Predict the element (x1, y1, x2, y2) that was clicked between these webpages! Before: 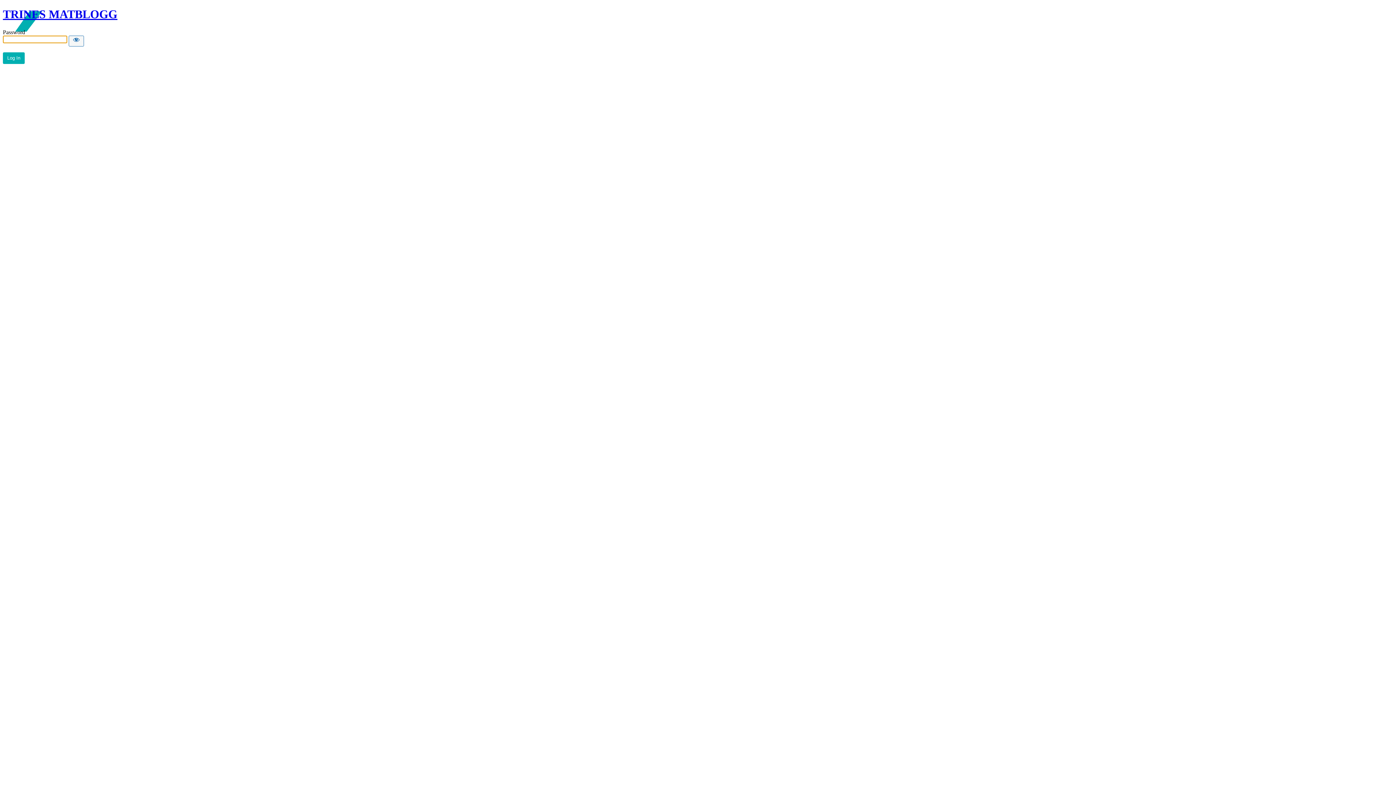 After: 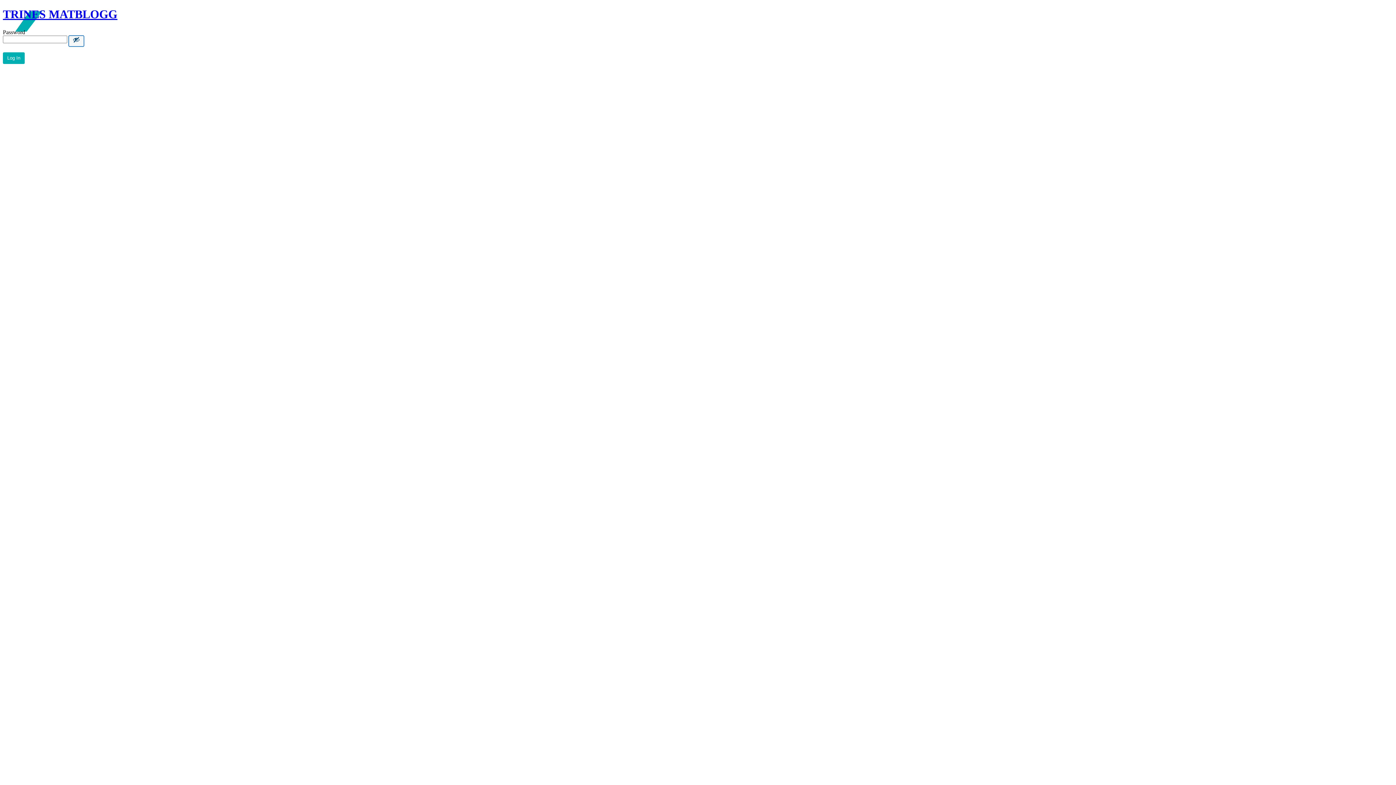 Action: label: Show password bbox: (68, 35, 84, 46)